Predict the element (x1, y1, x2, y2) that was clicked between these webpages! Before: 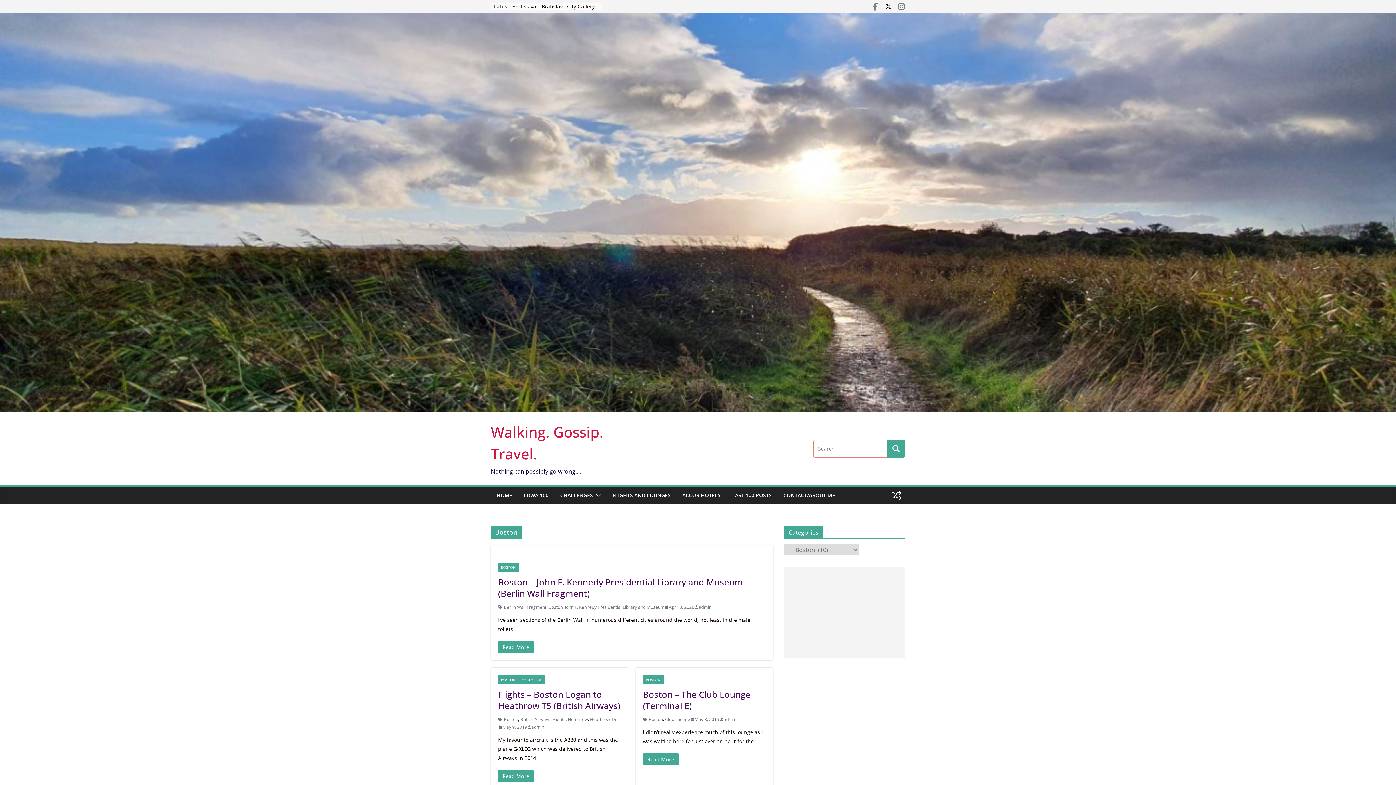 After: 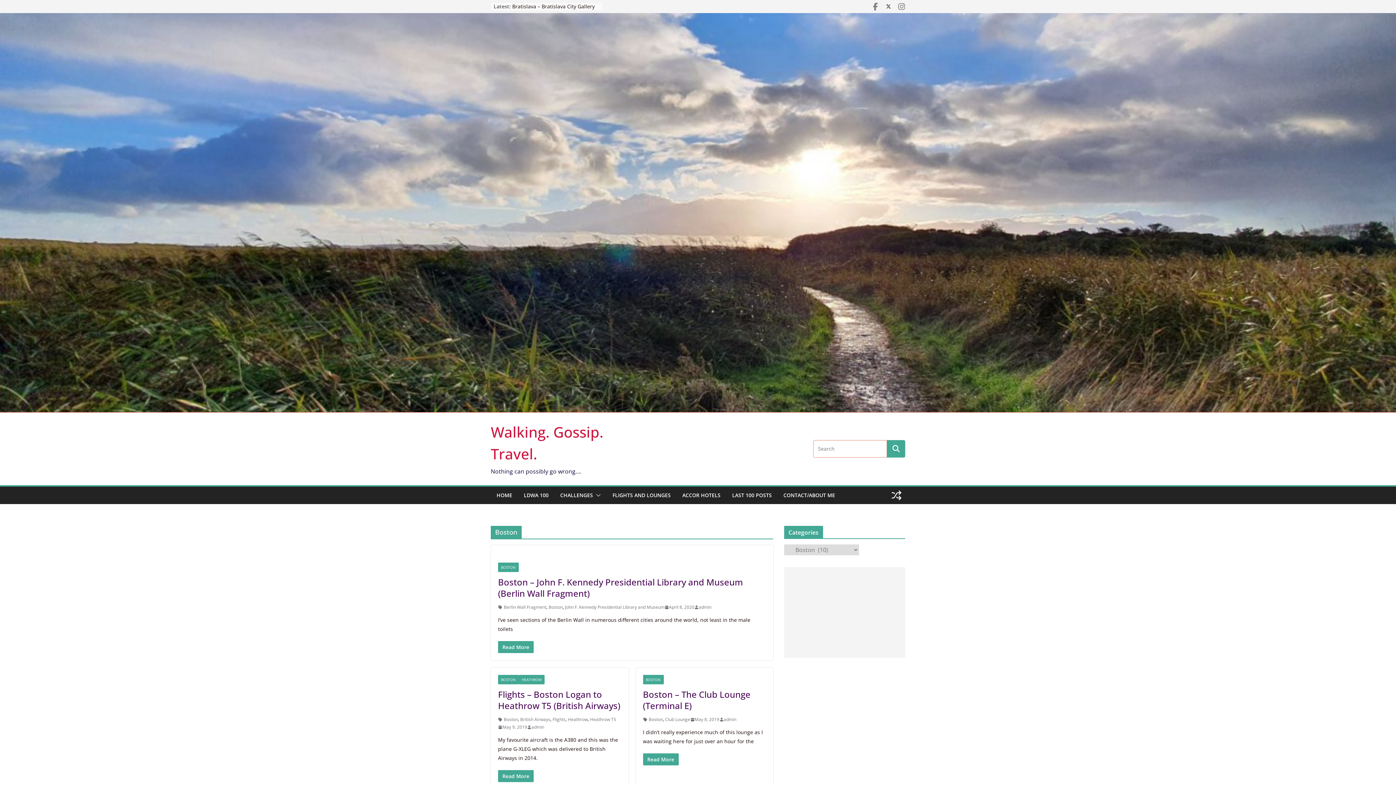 Action: bbox: (885, 2, 892, 10)